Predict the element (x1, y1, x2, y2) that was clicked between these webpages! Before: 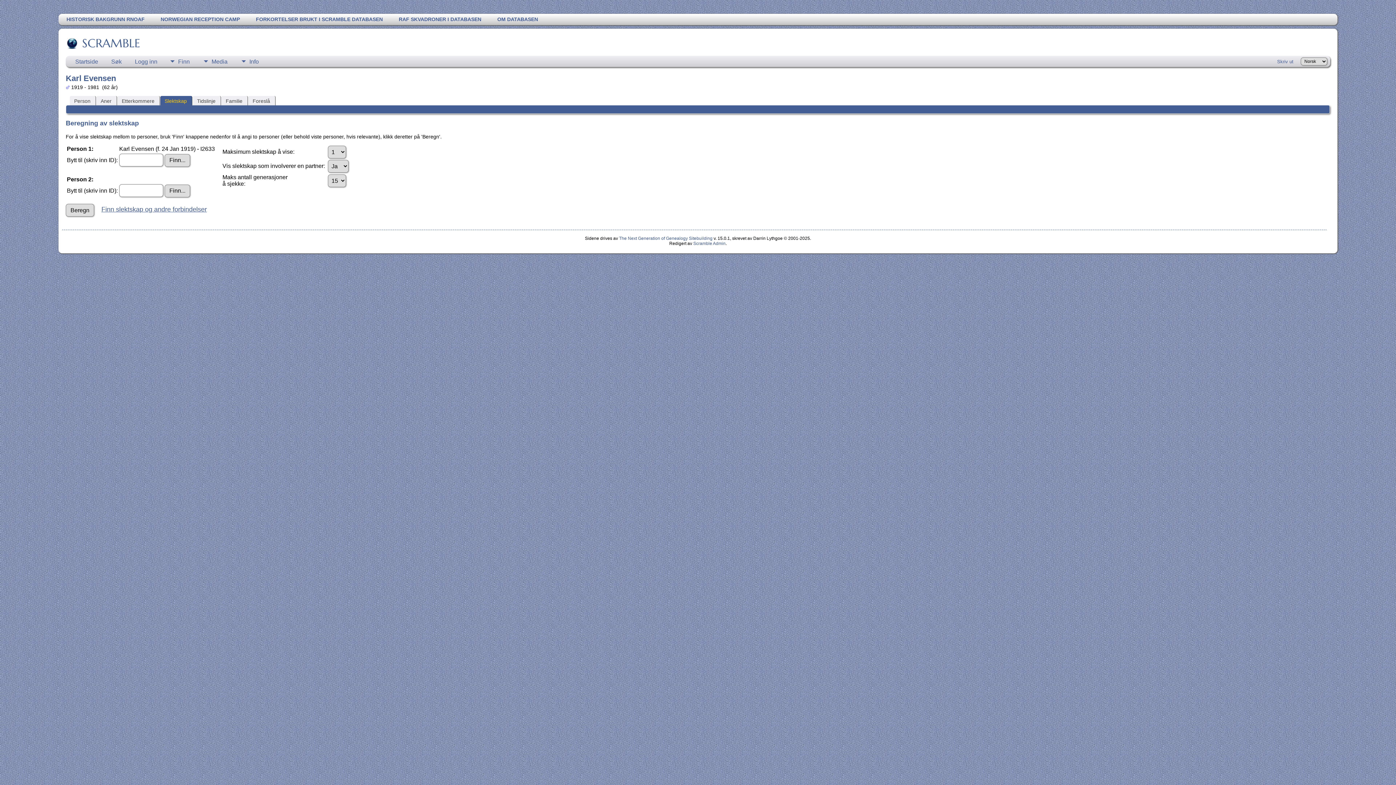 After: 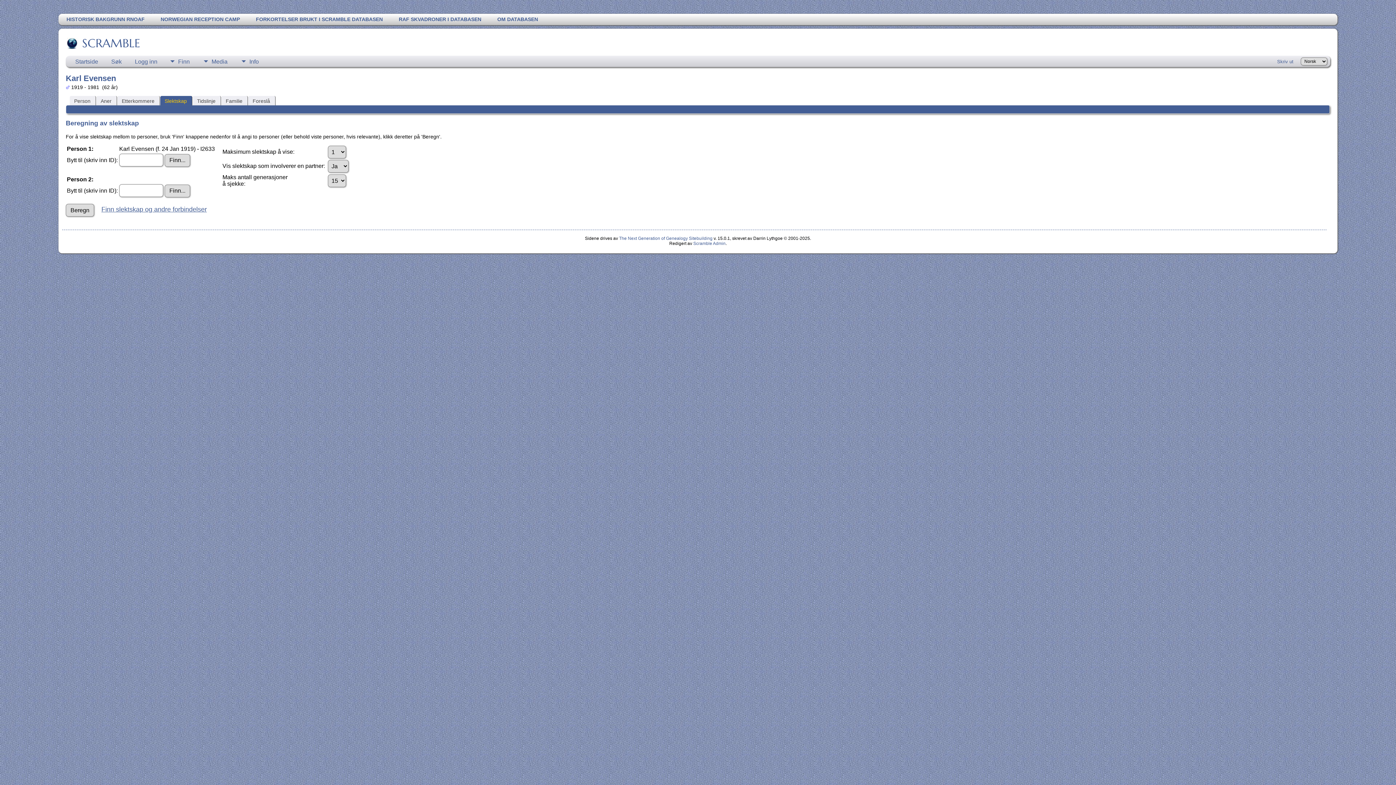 Action: bbox: (546, 13, 562, 25)